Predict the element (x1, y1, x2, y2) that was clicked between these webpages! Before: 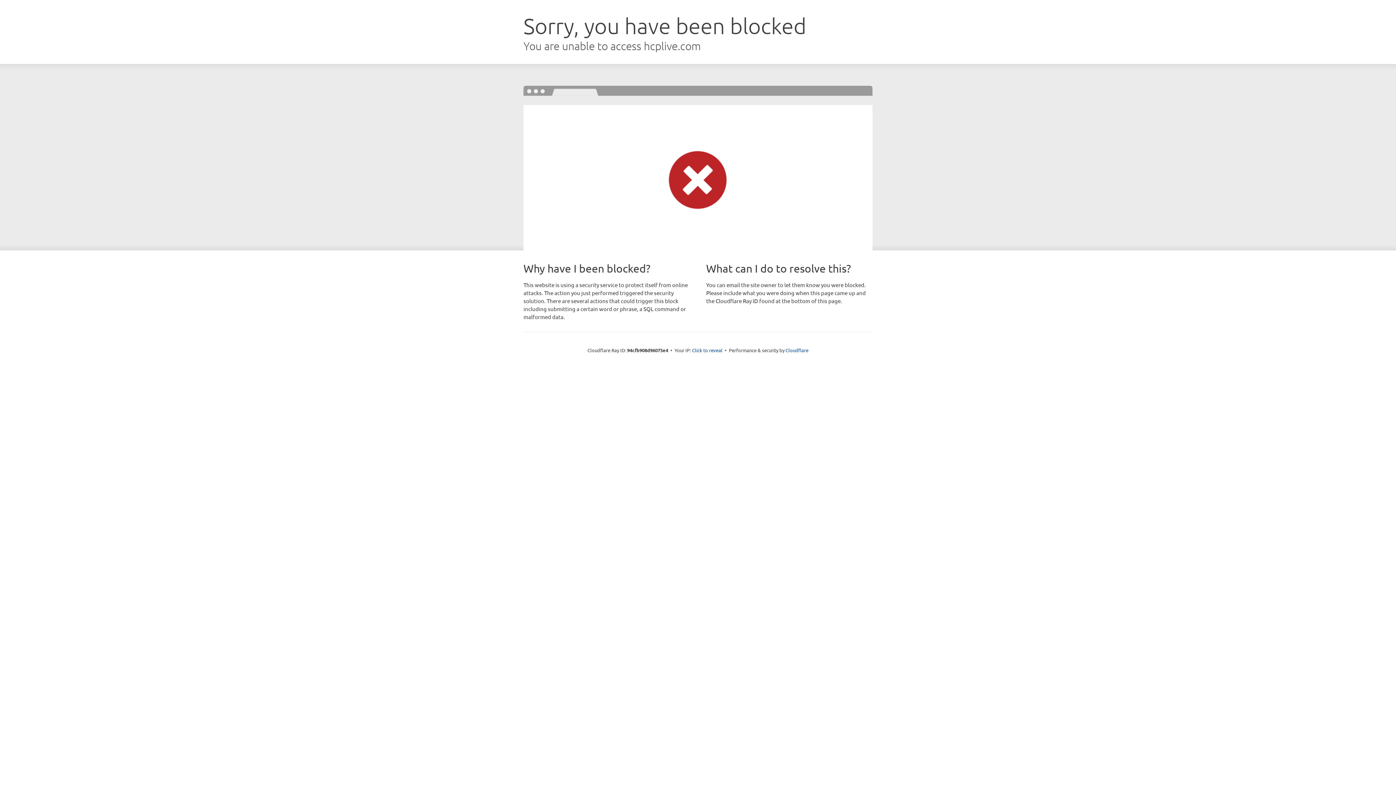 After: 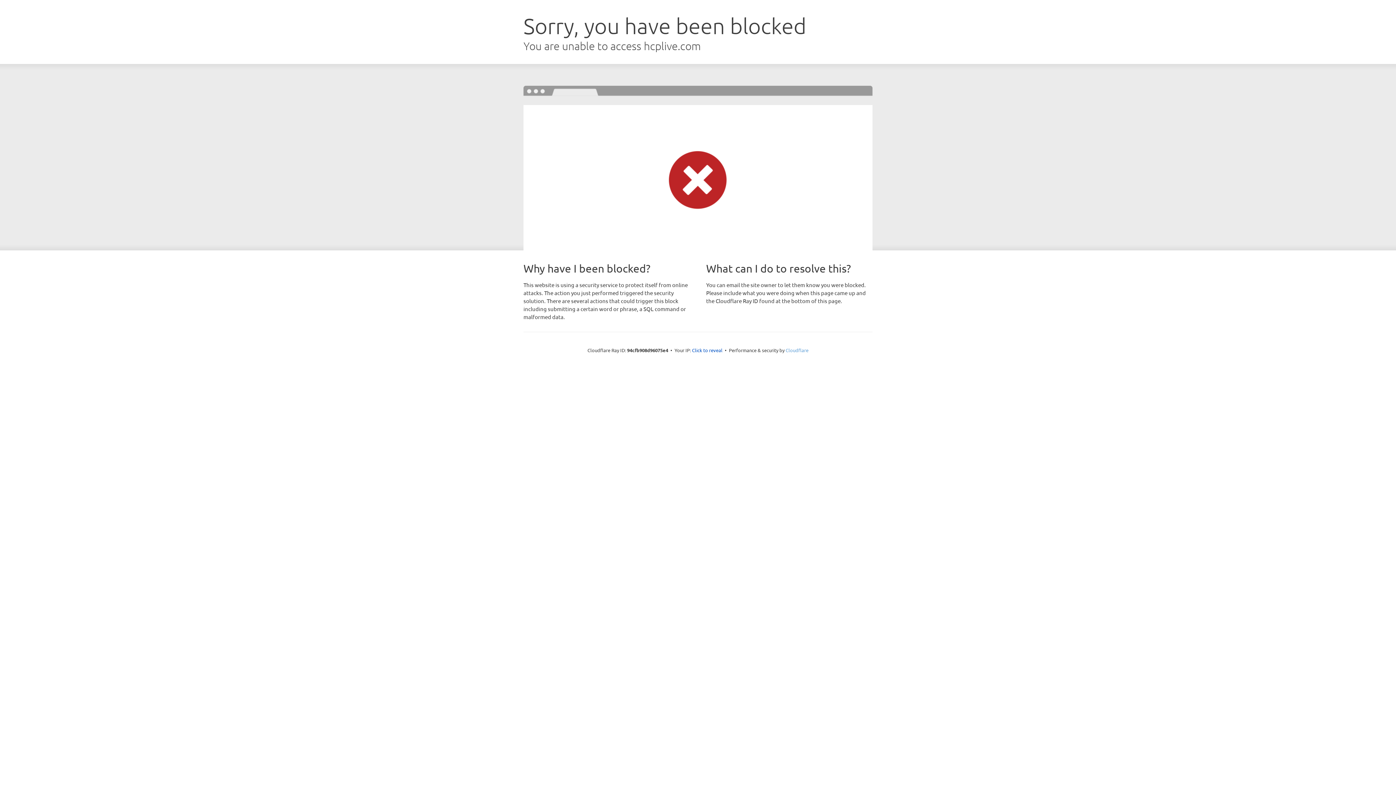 Action: label: Cloudflare bbox: (785, 347, 808, 353)